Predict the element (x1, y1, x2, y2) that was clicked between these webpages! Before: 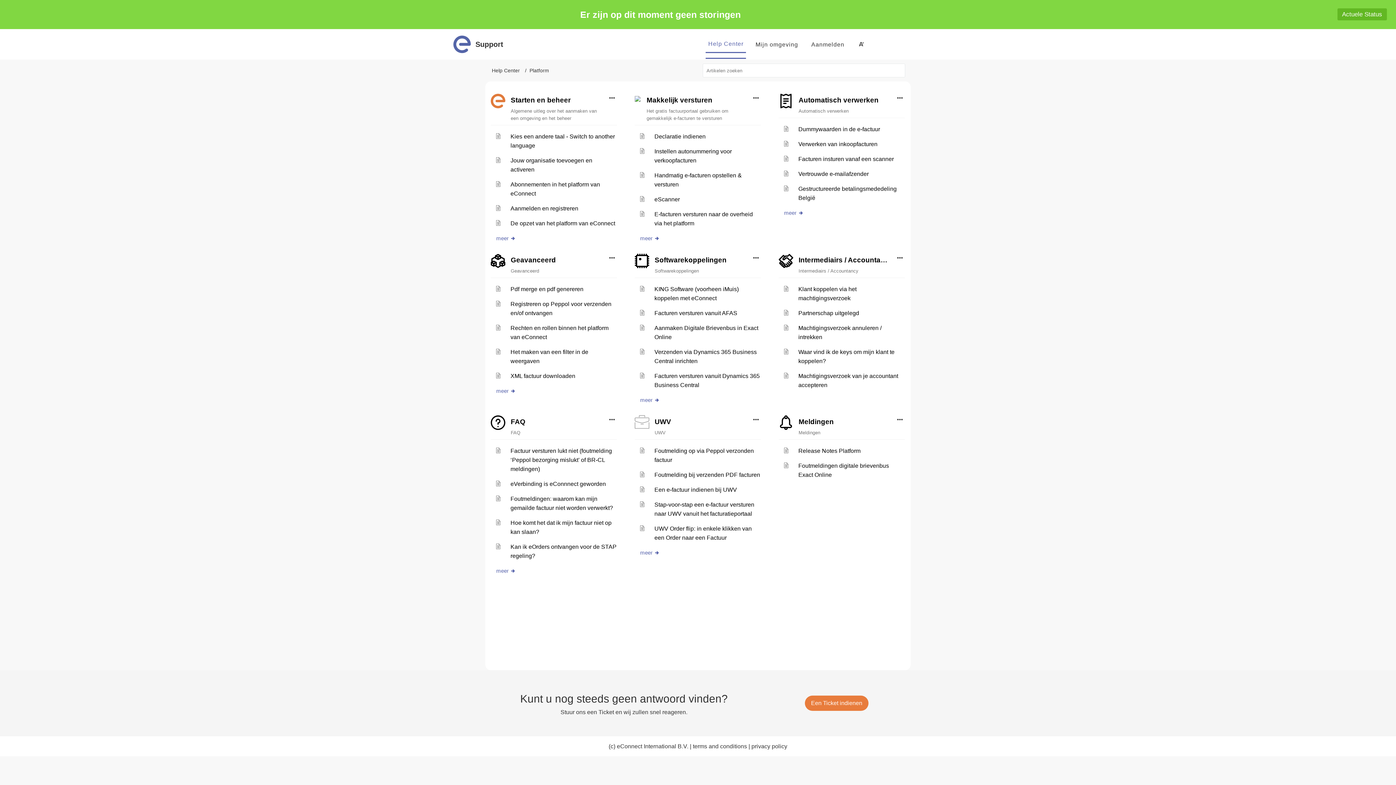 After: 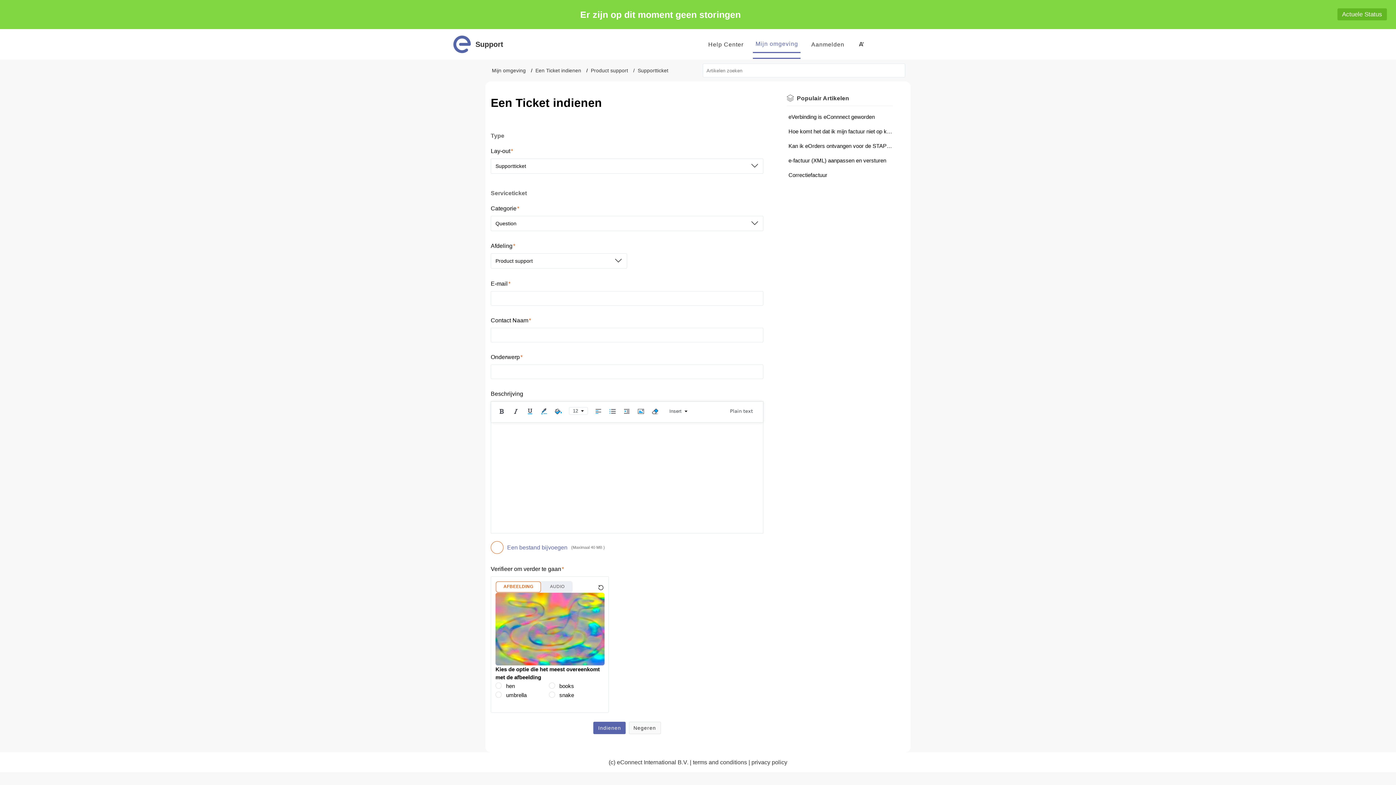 Action: bbox: (805, 700, 868, 706) label: New Ticket